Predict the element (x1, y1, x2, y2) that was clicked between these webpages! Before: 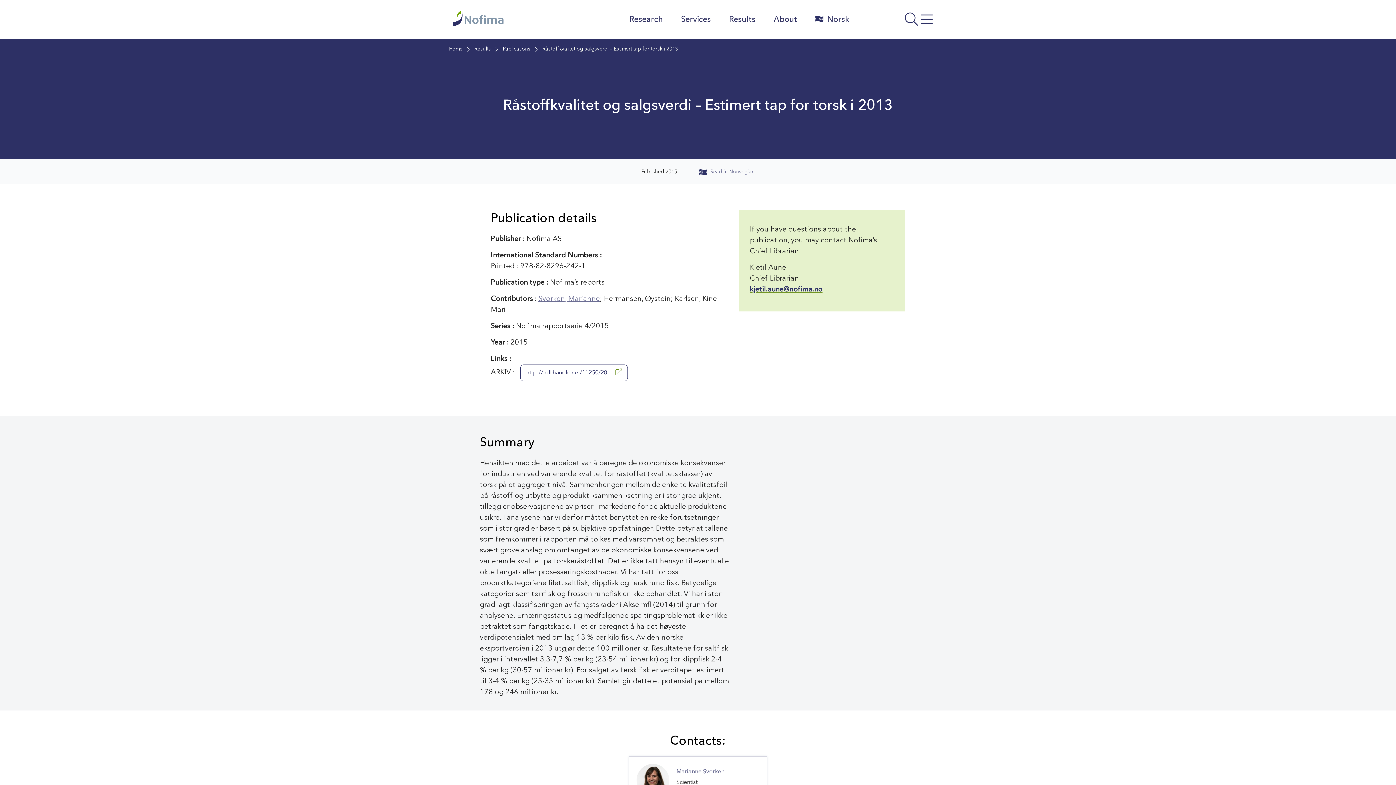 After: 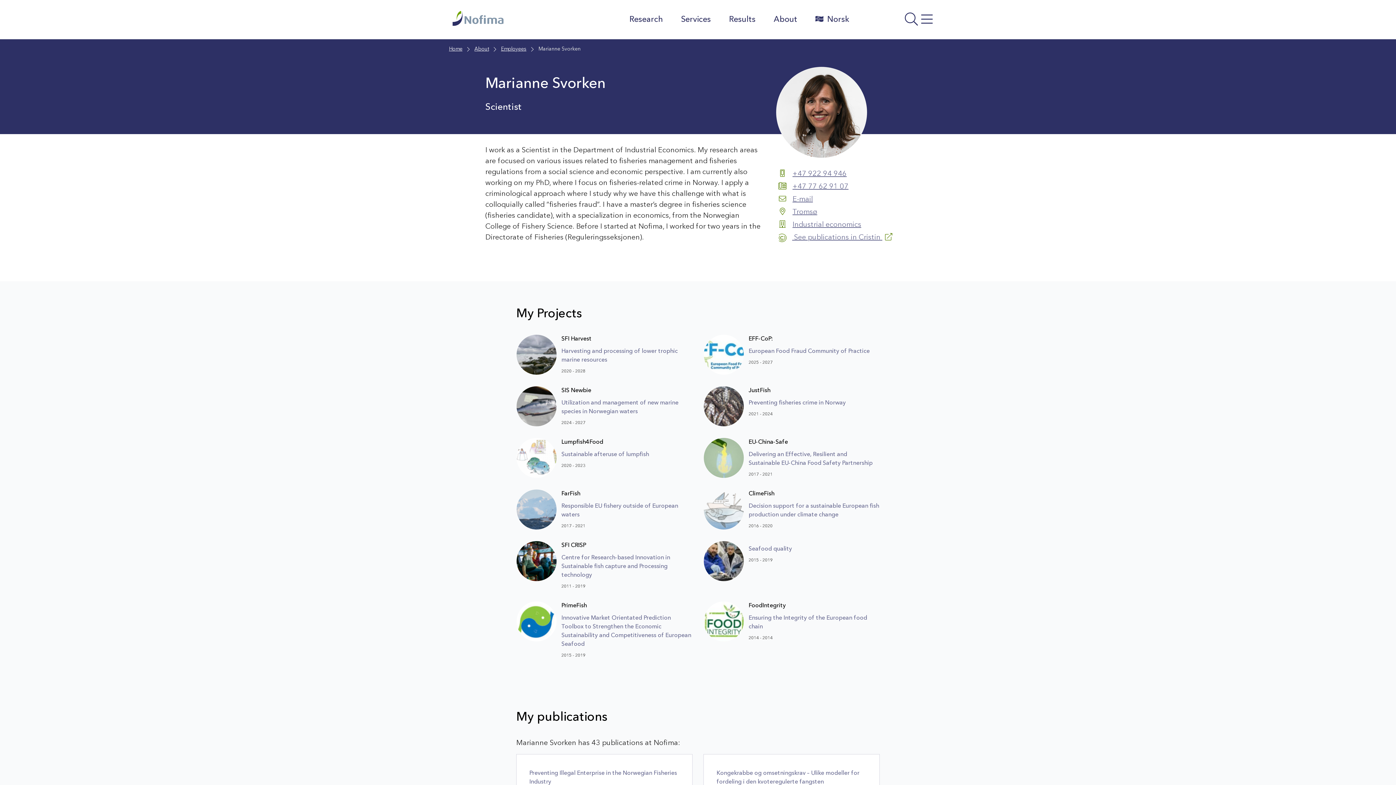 Action: bbox: (538, 295, 600, 303) label: Svorken, Marianne